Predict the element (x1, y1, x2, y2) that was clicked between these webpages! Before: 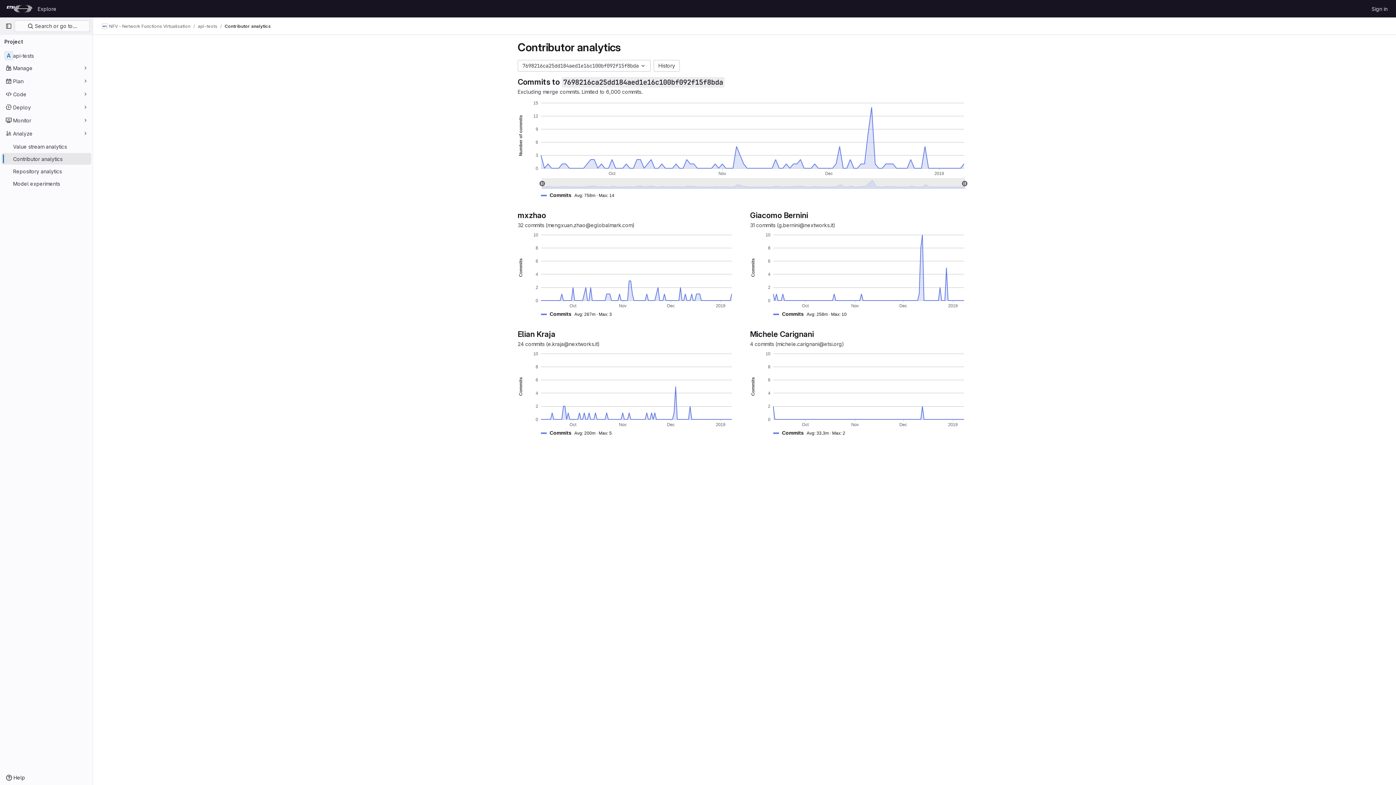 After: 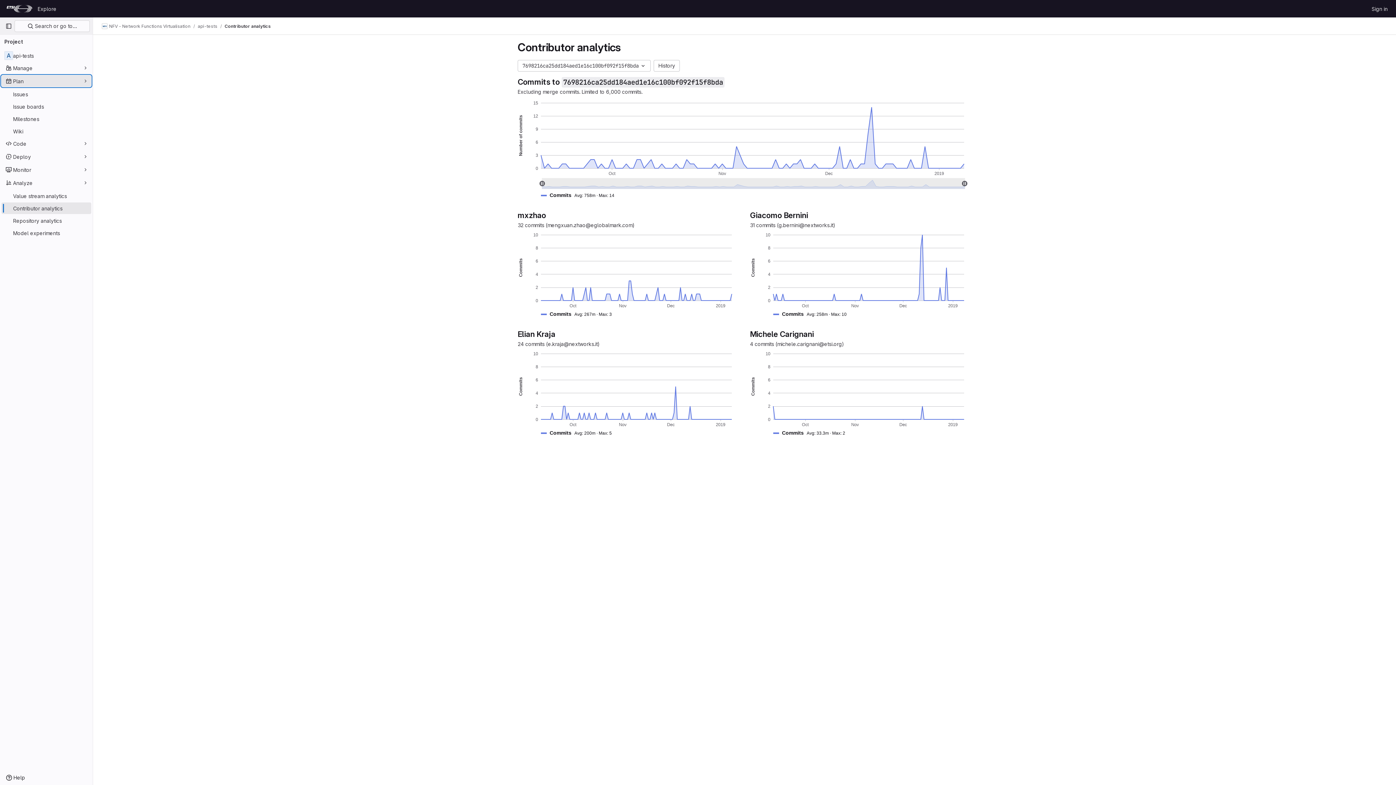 Action: bbox: (1, 75, 91, 86) label: Plan